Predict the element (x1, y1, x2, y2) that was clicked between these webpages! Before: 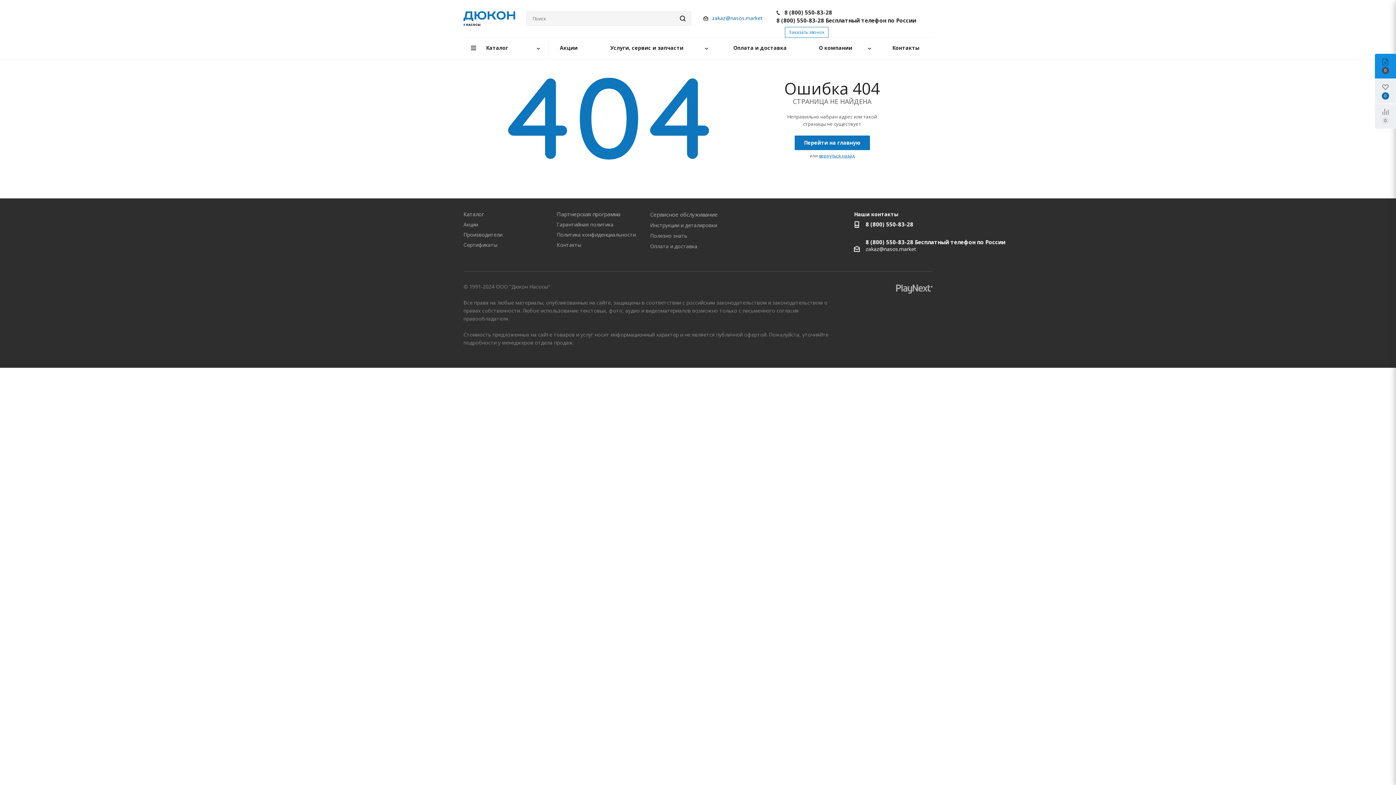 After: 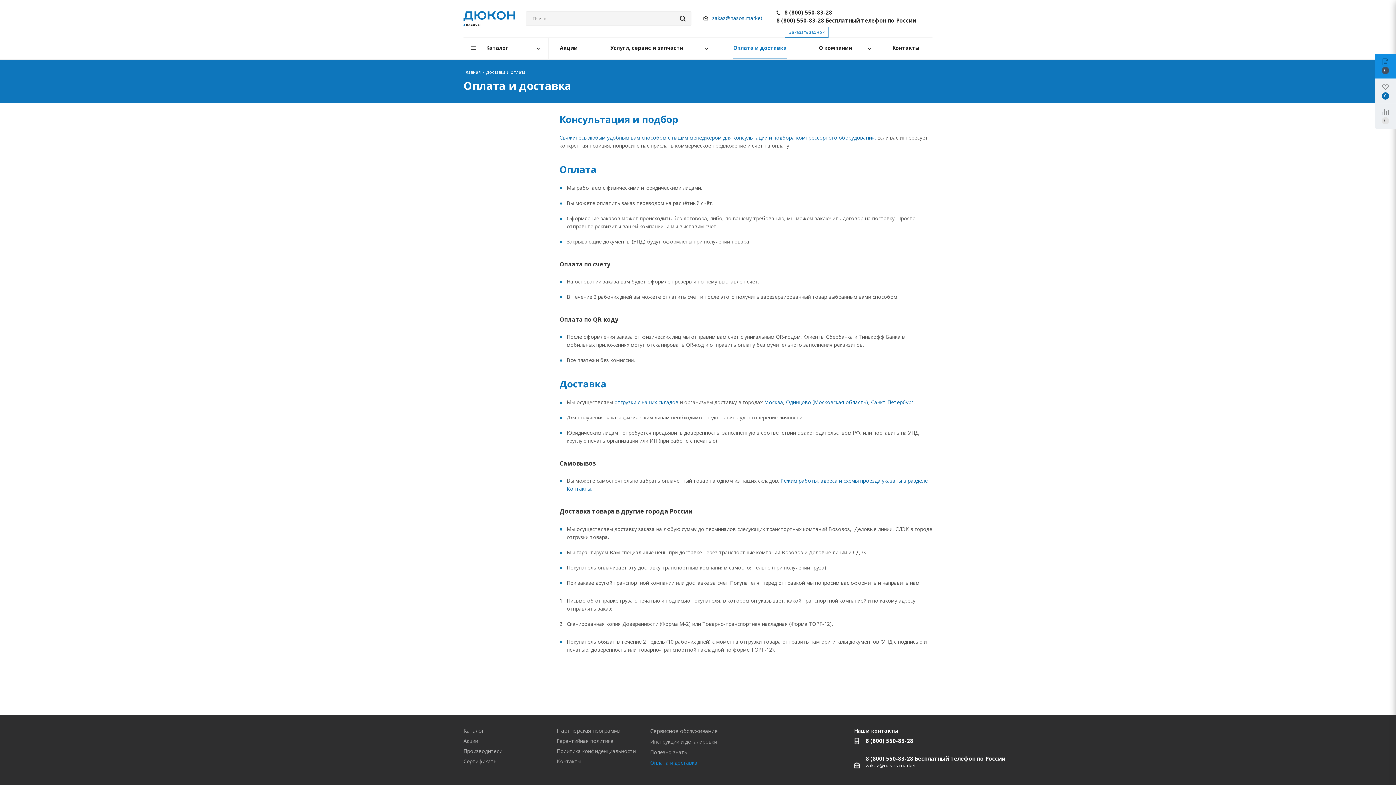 Action: bbox: (716, 37, 803, 59) label: Оплата и доставка